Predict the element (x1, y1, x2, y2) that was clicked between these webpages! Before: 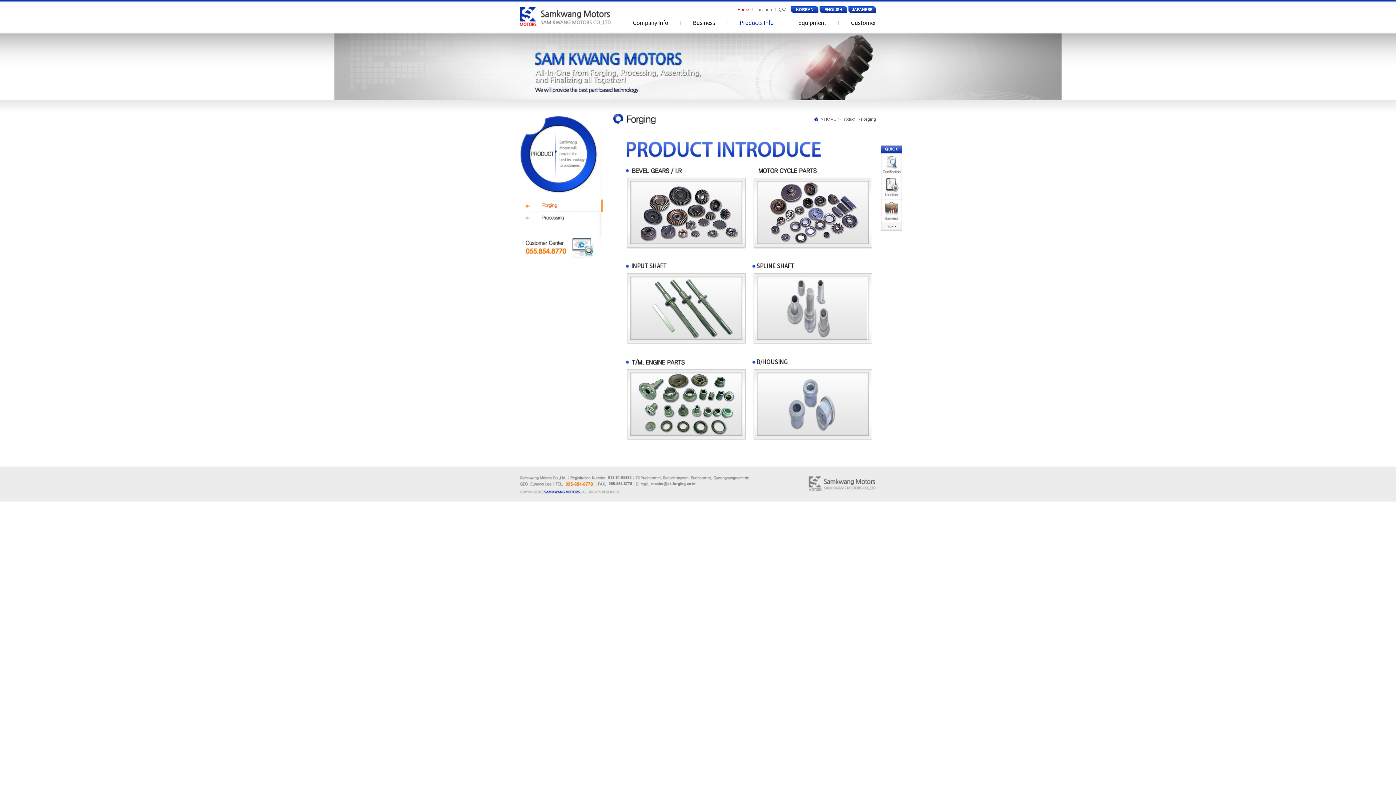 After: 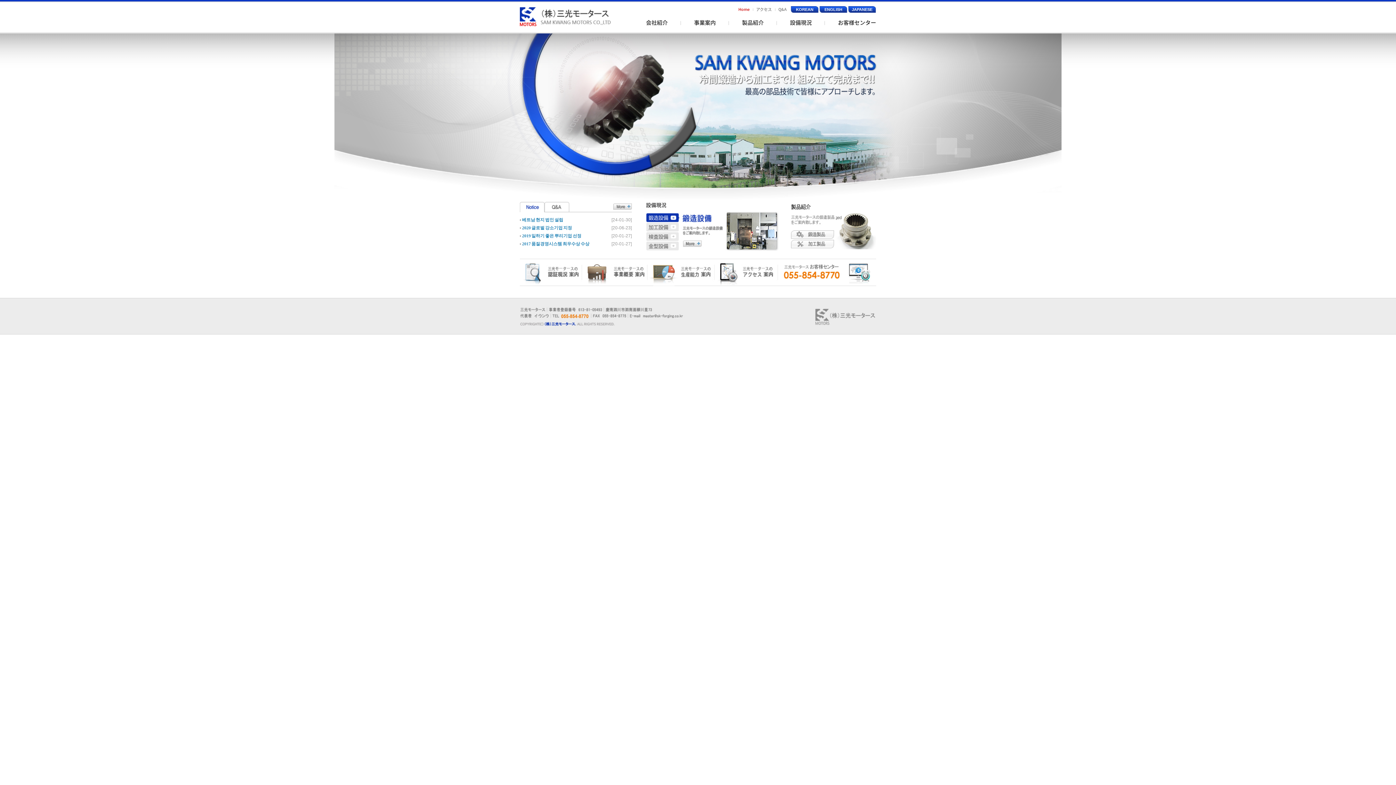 Action: bbox: (848, 6, 876, 12) label: JAPANESE